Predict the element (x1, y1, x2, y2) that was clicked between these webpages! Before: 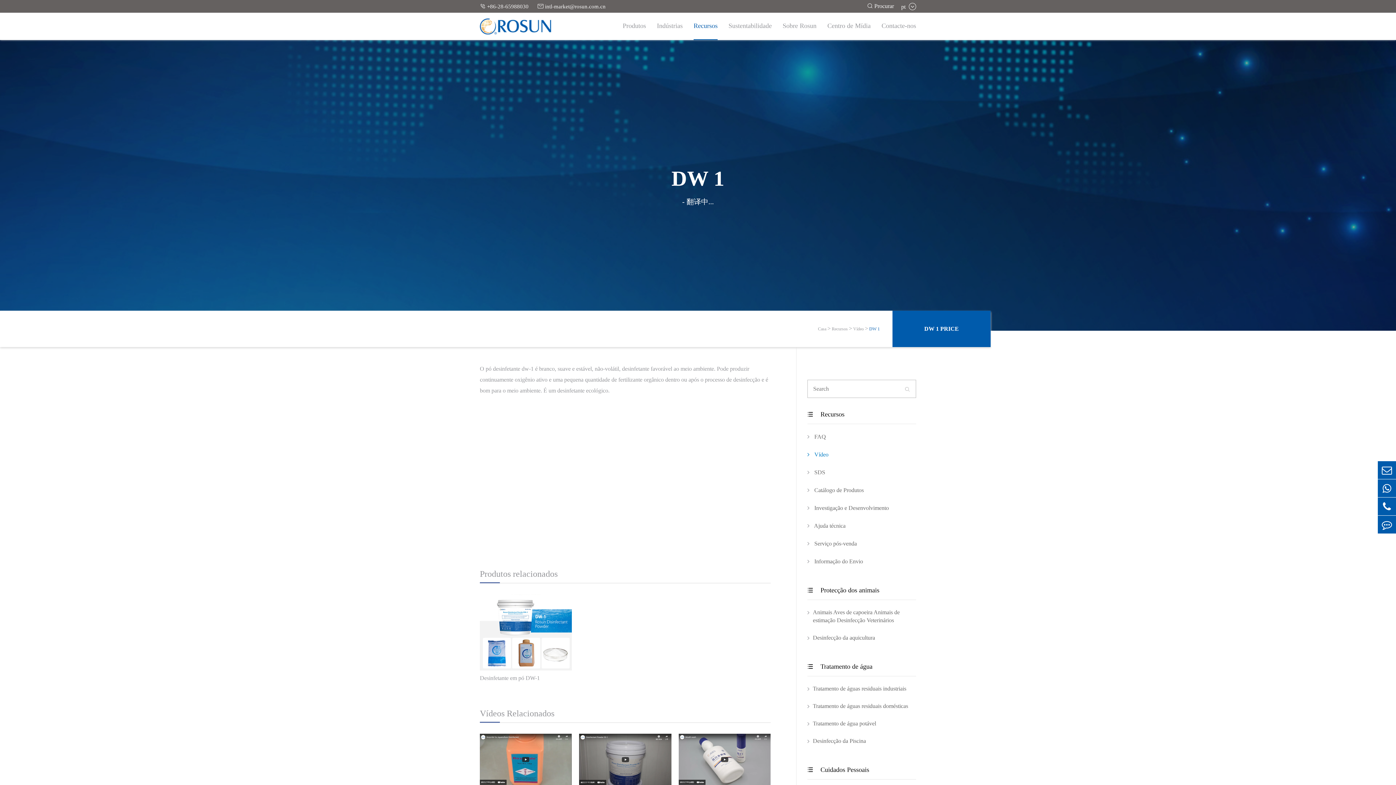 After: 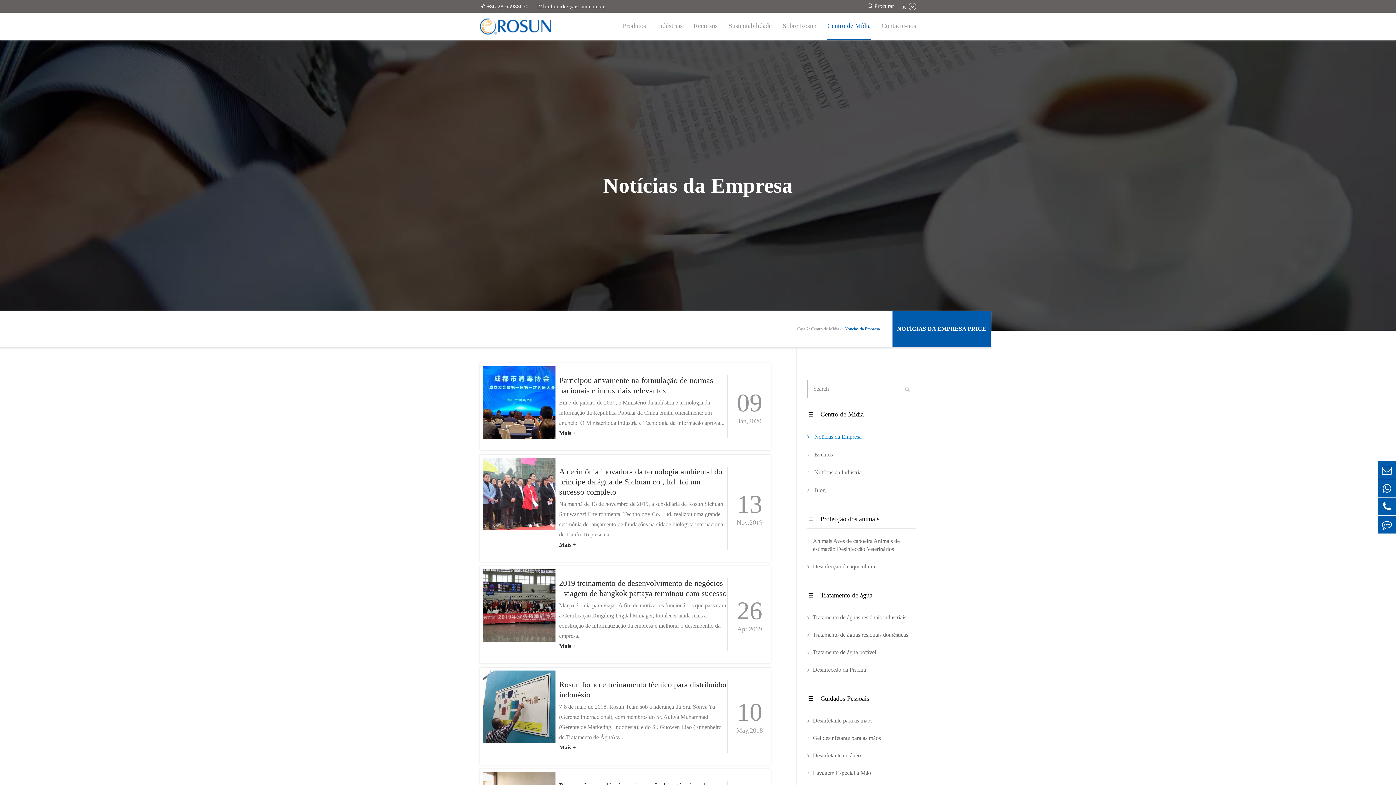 Action: label: Centro de Mídia bbox: (827, 12, 870, 40)